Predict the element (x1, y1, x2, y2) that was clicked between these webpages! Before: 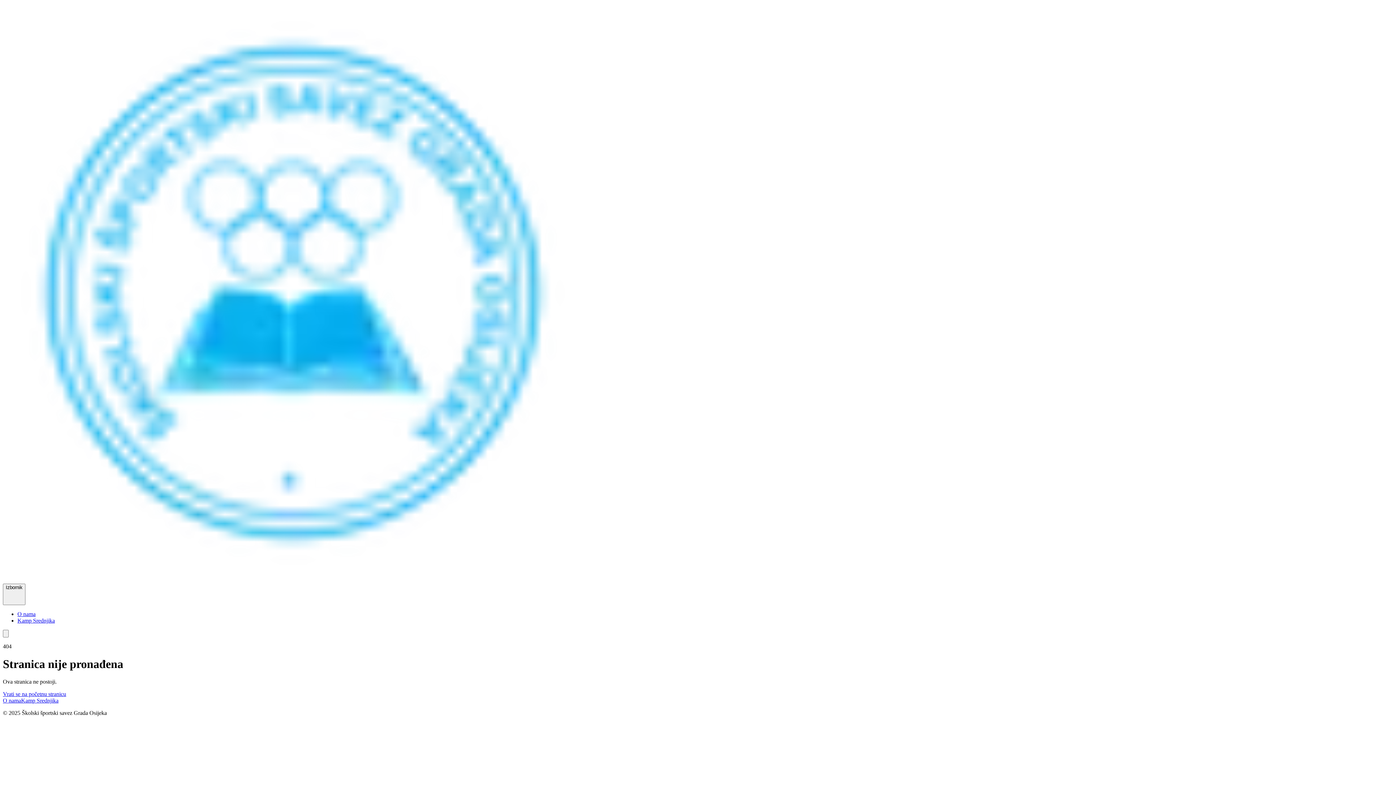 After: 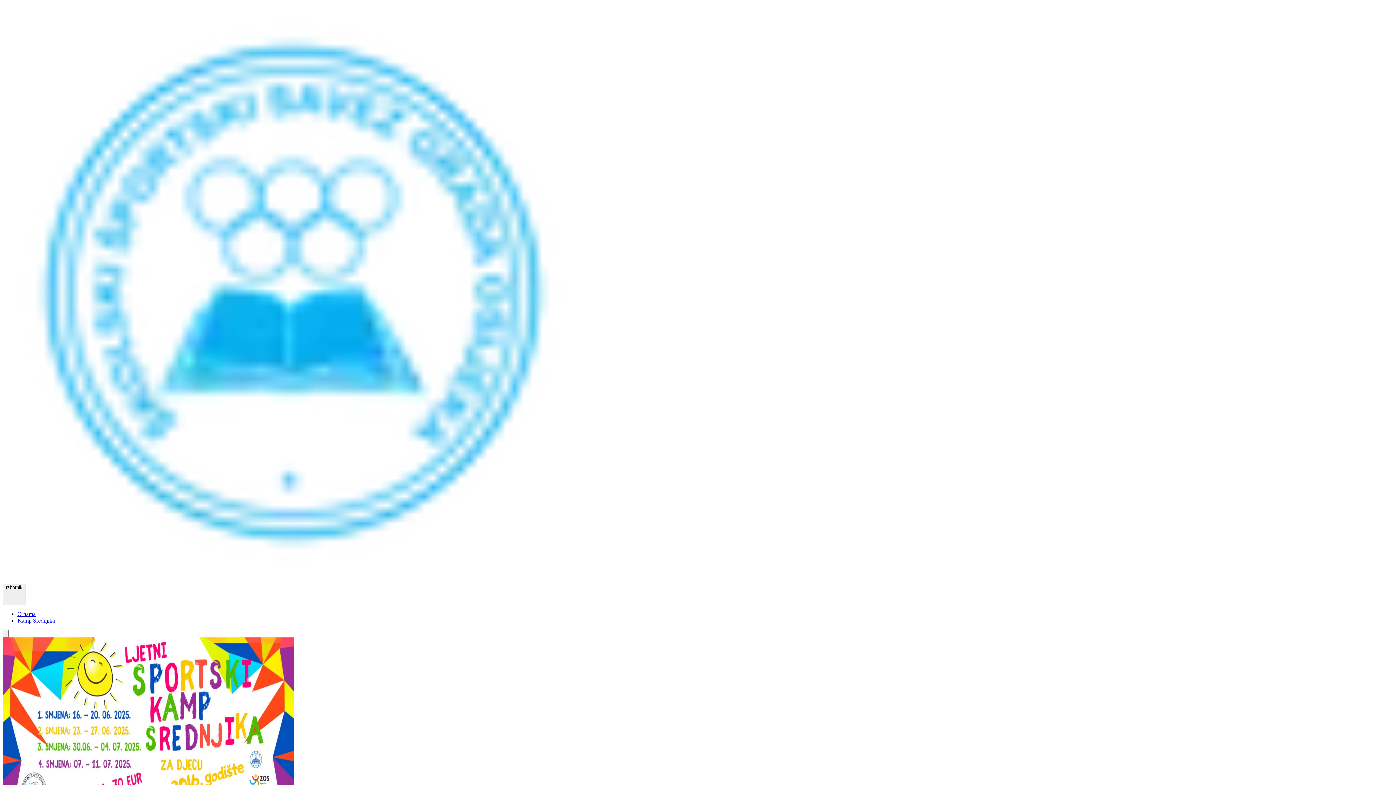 Action: label: Kamp Srednjika bbox: (21, 697, 58, 704)